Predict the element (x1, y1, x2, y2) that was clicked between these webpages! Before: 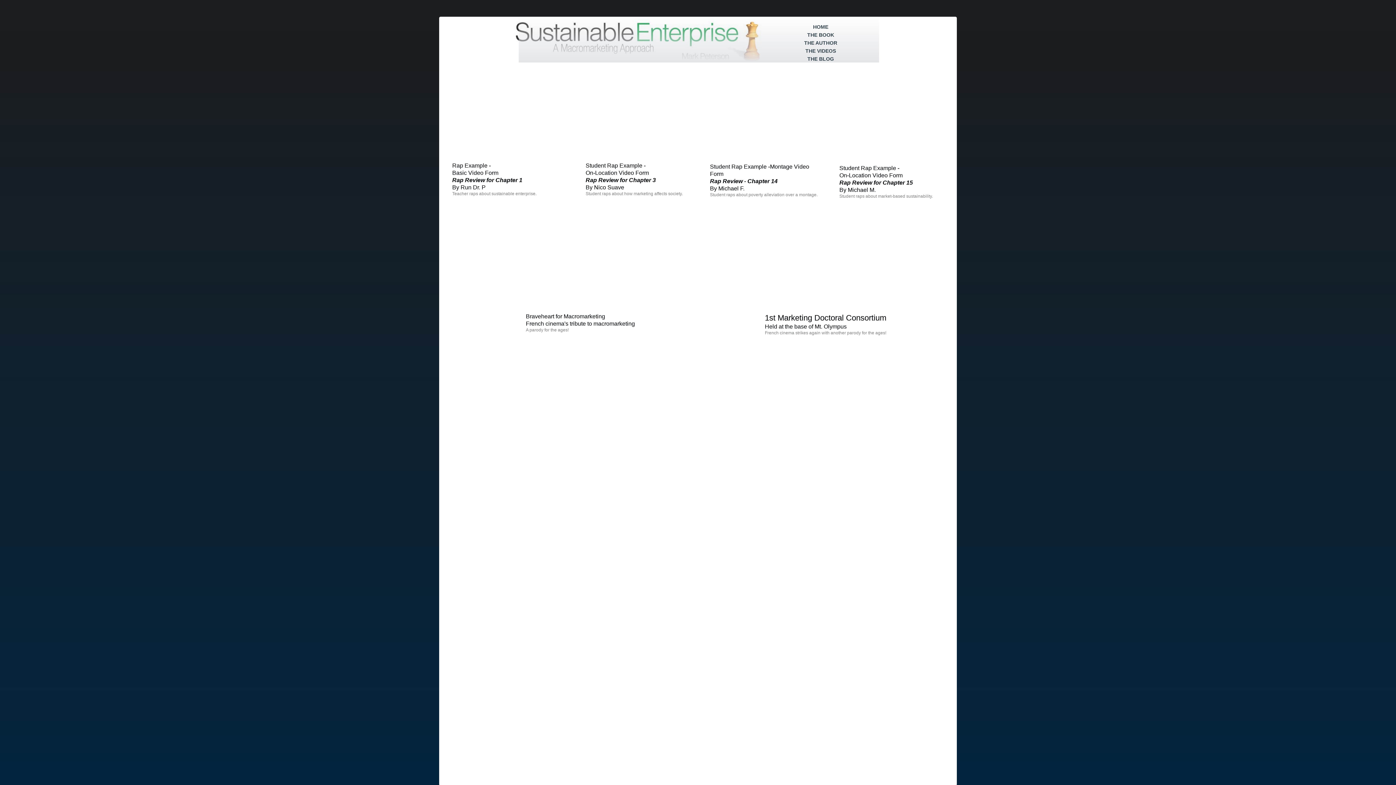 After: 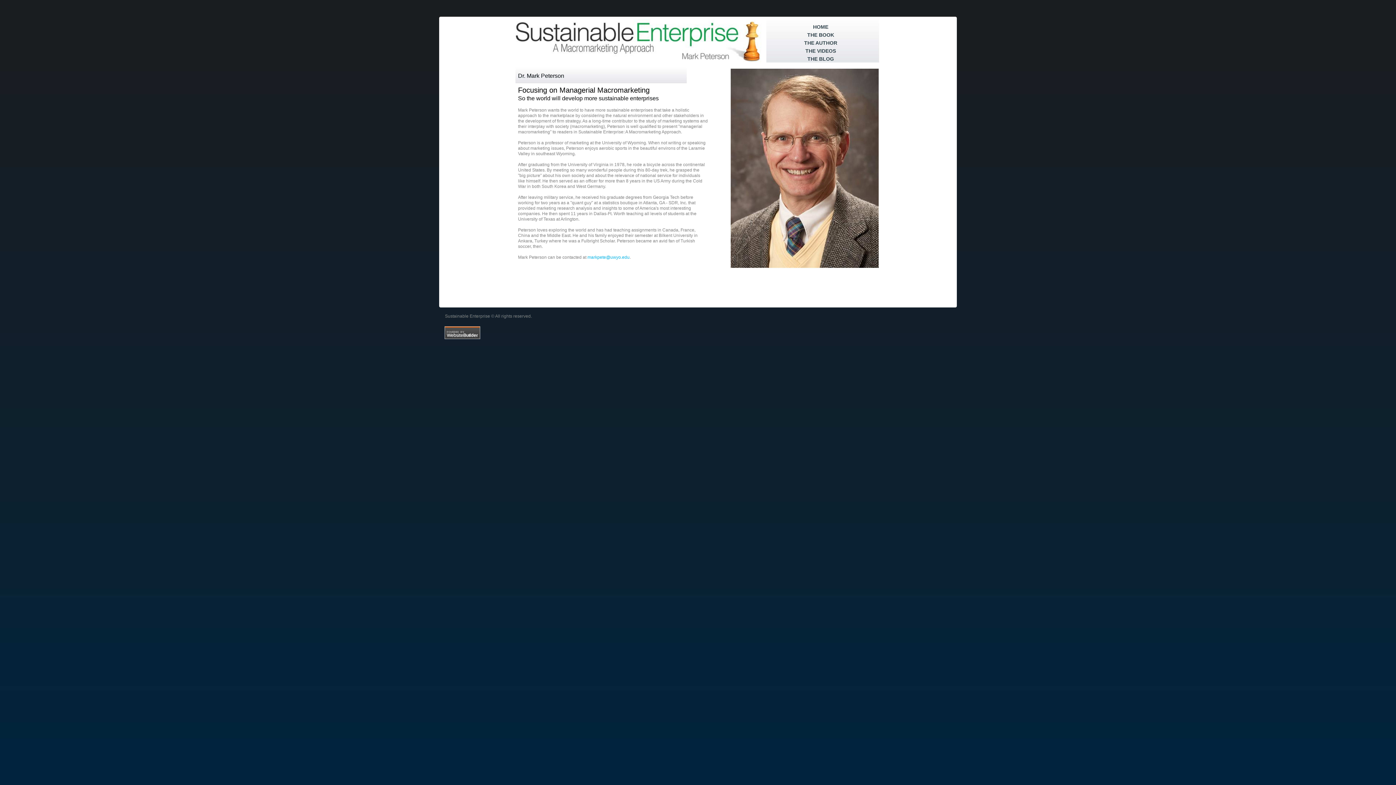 Action: label: THE AUTHOR bbox: (800, 40, 841, 45)